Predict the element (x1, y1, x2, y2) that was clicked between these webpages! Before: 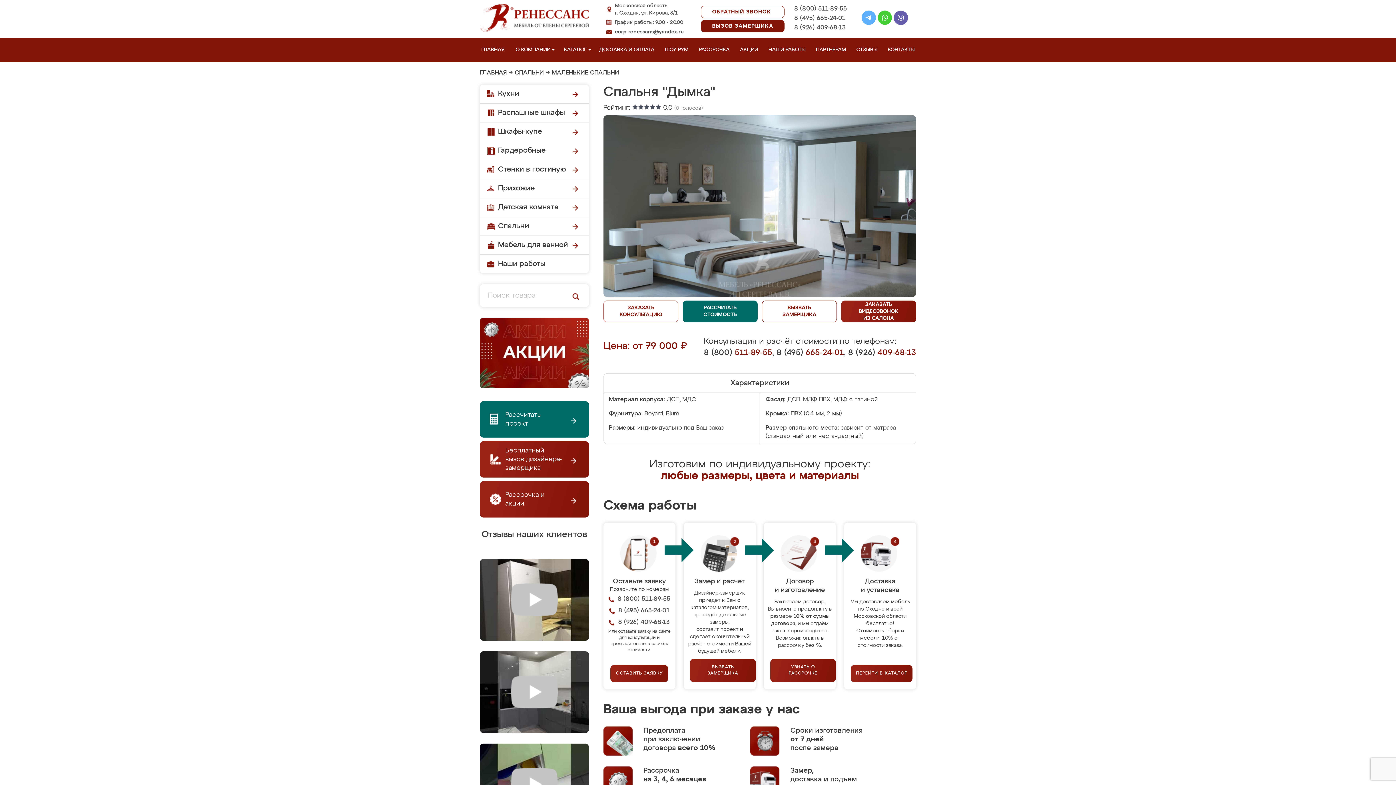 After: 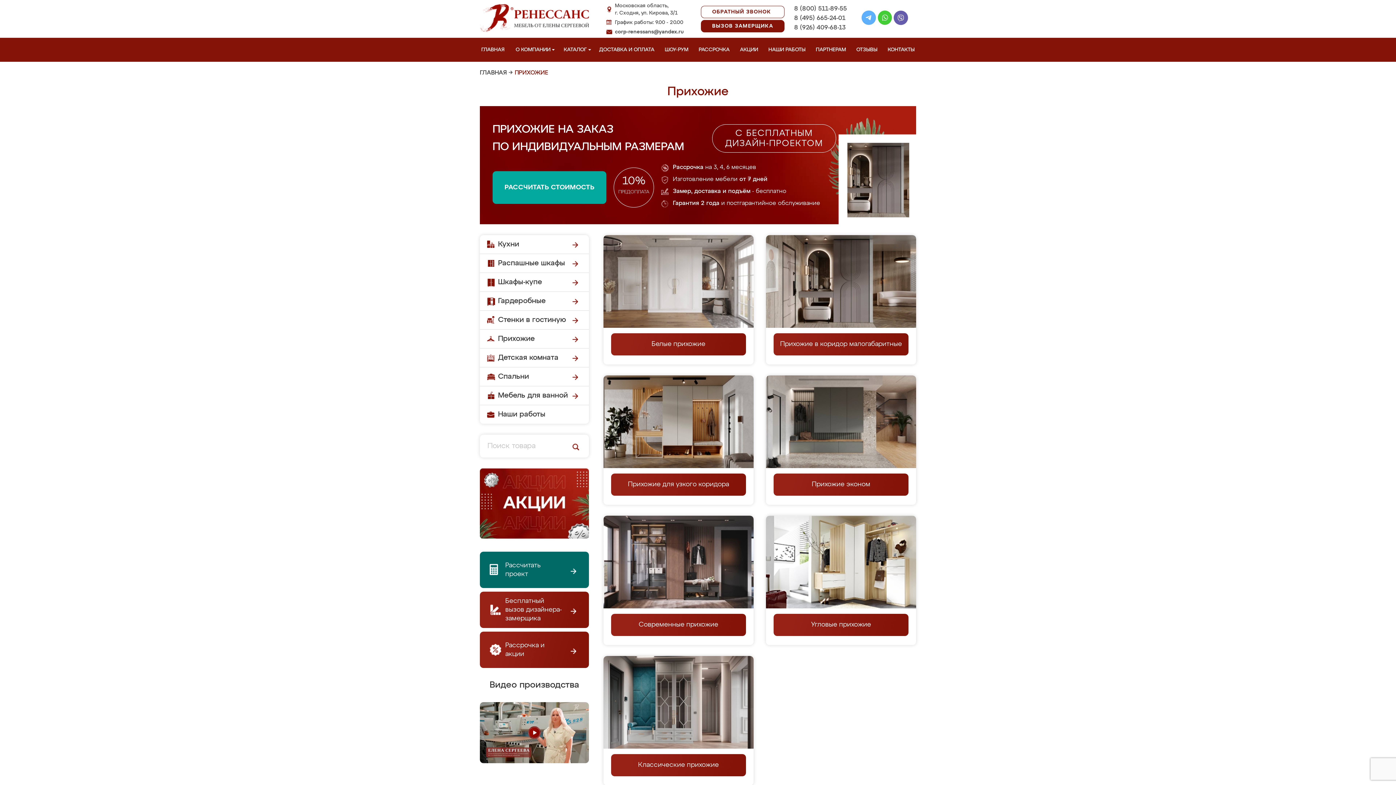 Action: bbox: (480, 179, 589, 198) label: Прихожие